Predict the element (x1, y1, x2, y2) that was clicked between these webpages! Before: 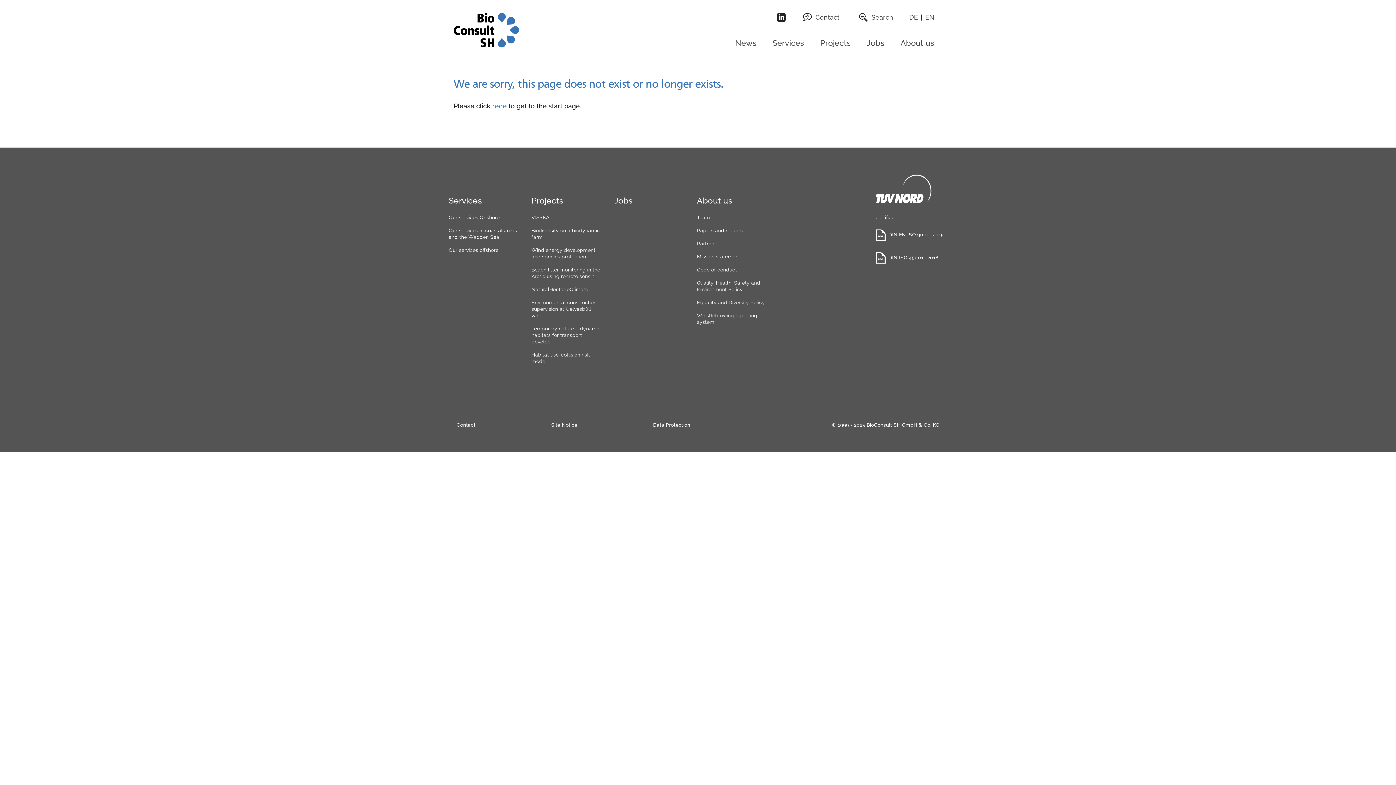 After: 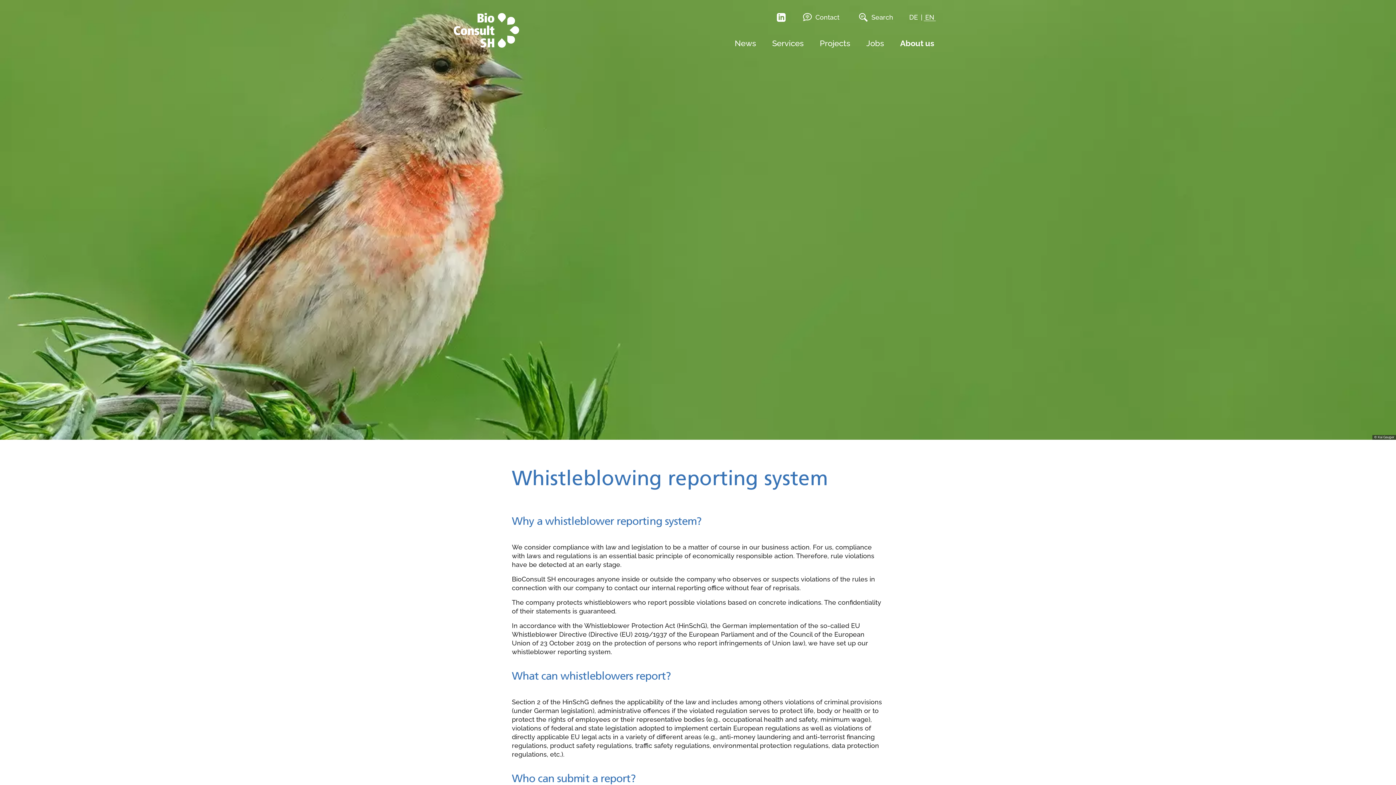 Action: bbox: (697, 309, 766, 328) label: Whistleblowing reporting system